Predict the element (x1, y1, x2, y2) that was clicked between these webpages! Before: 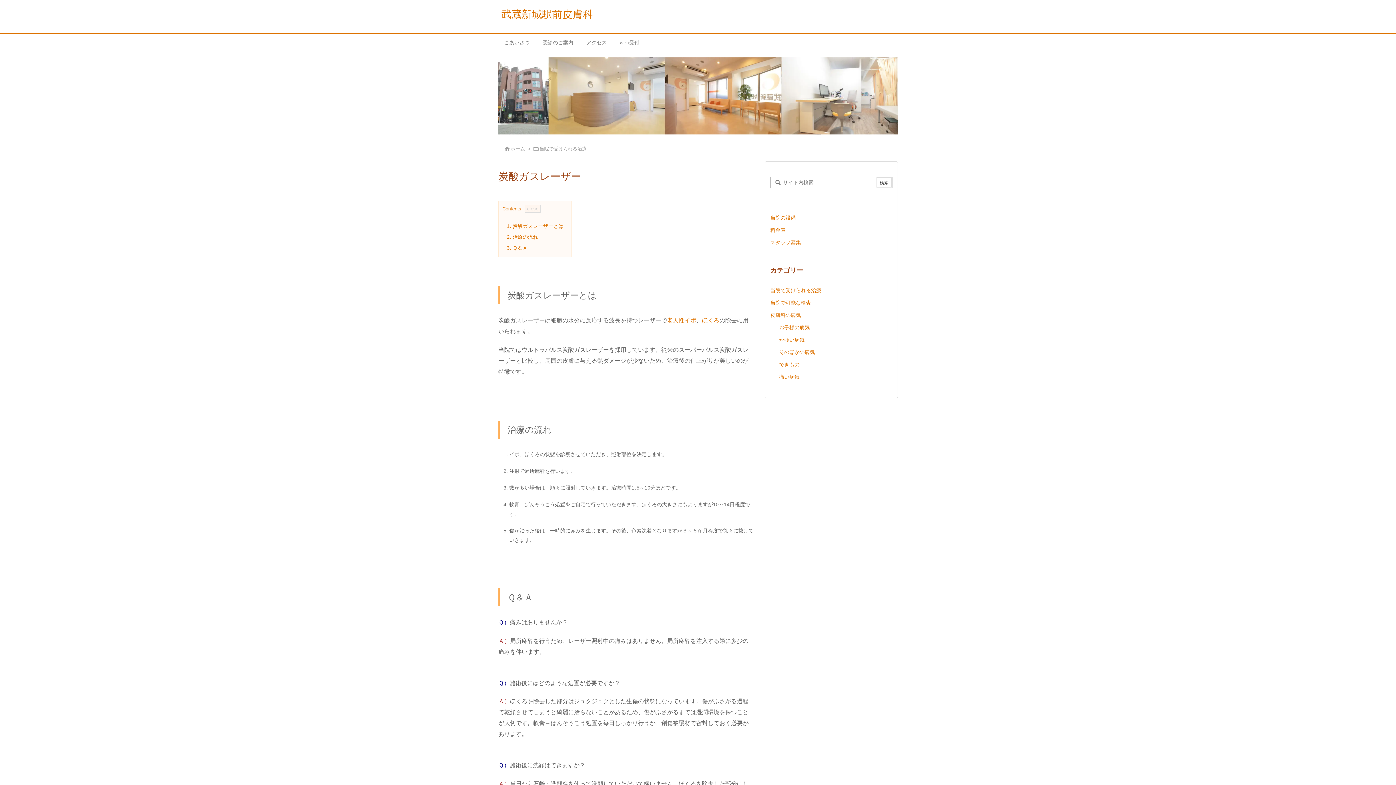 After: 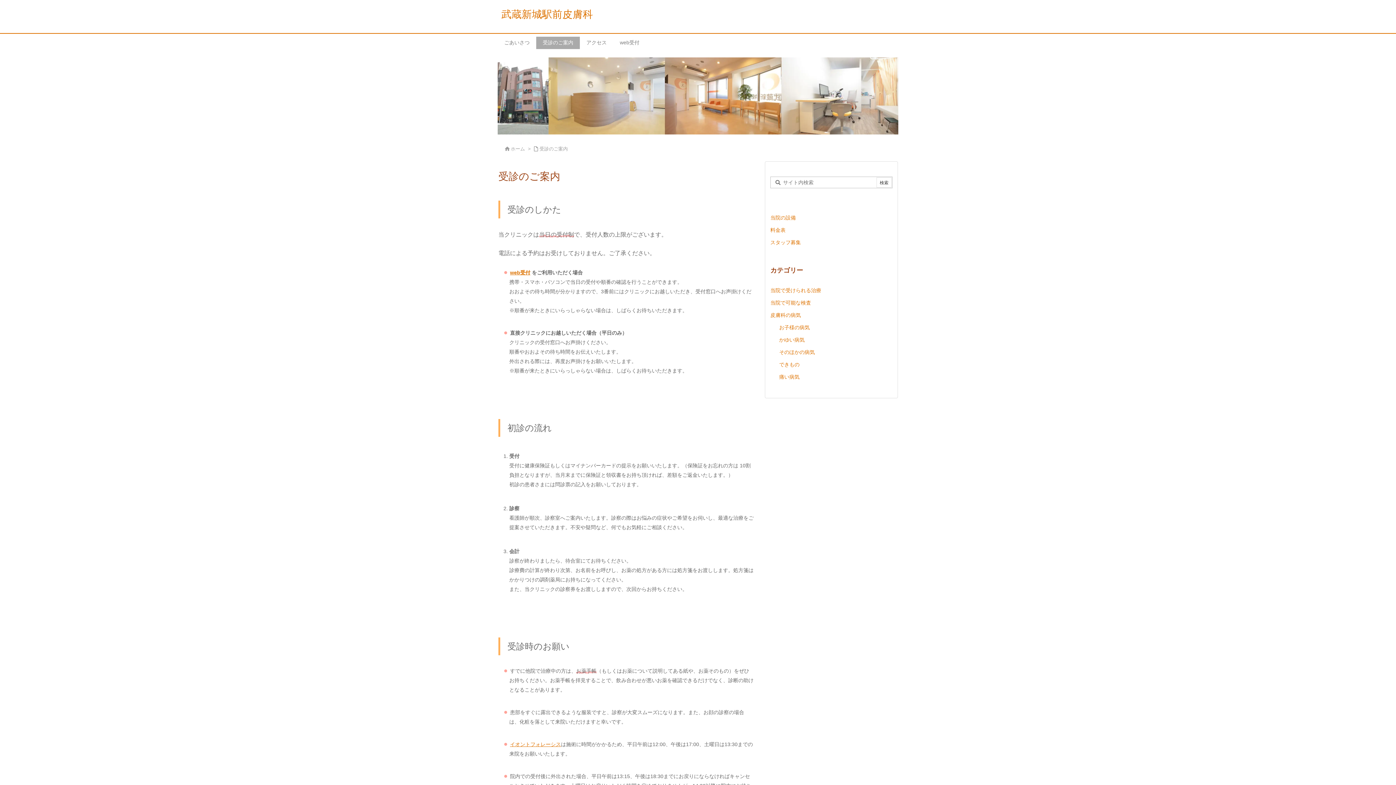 Action: label: 受診のご案内 bbox: (536, 36, 580, 49)